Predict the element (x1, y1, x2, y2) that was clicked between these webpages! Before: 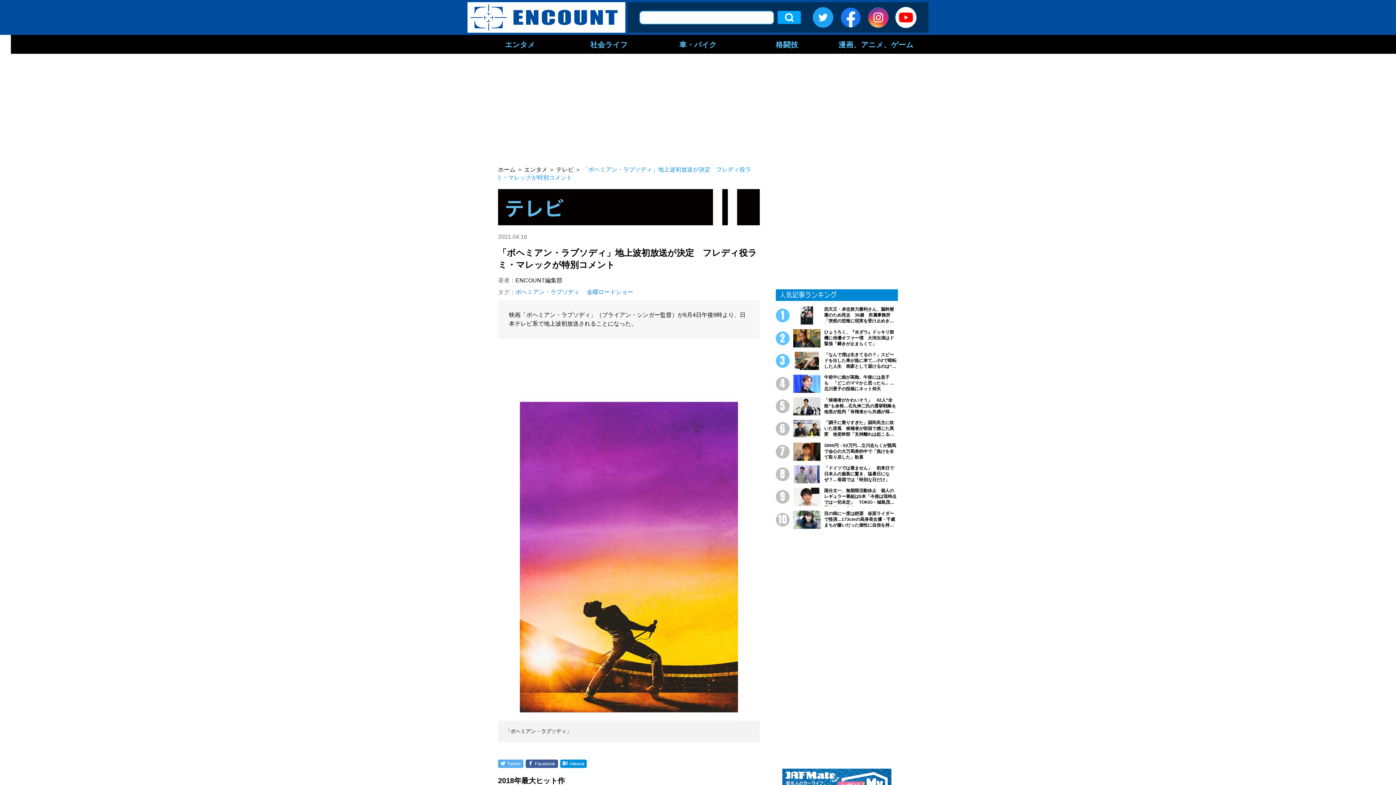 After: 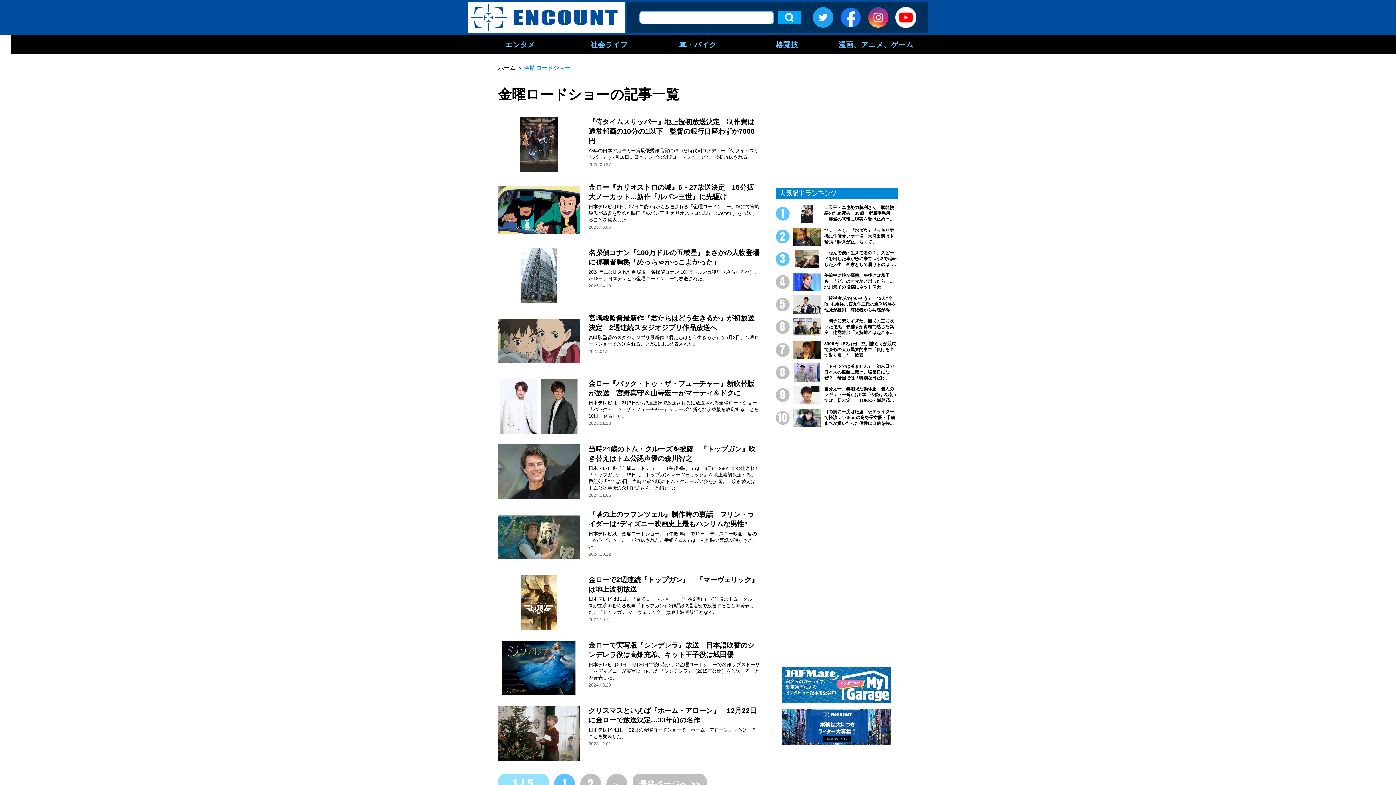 Action: label: 金曜ロードショー bbox: (586, 288, 633, 295)